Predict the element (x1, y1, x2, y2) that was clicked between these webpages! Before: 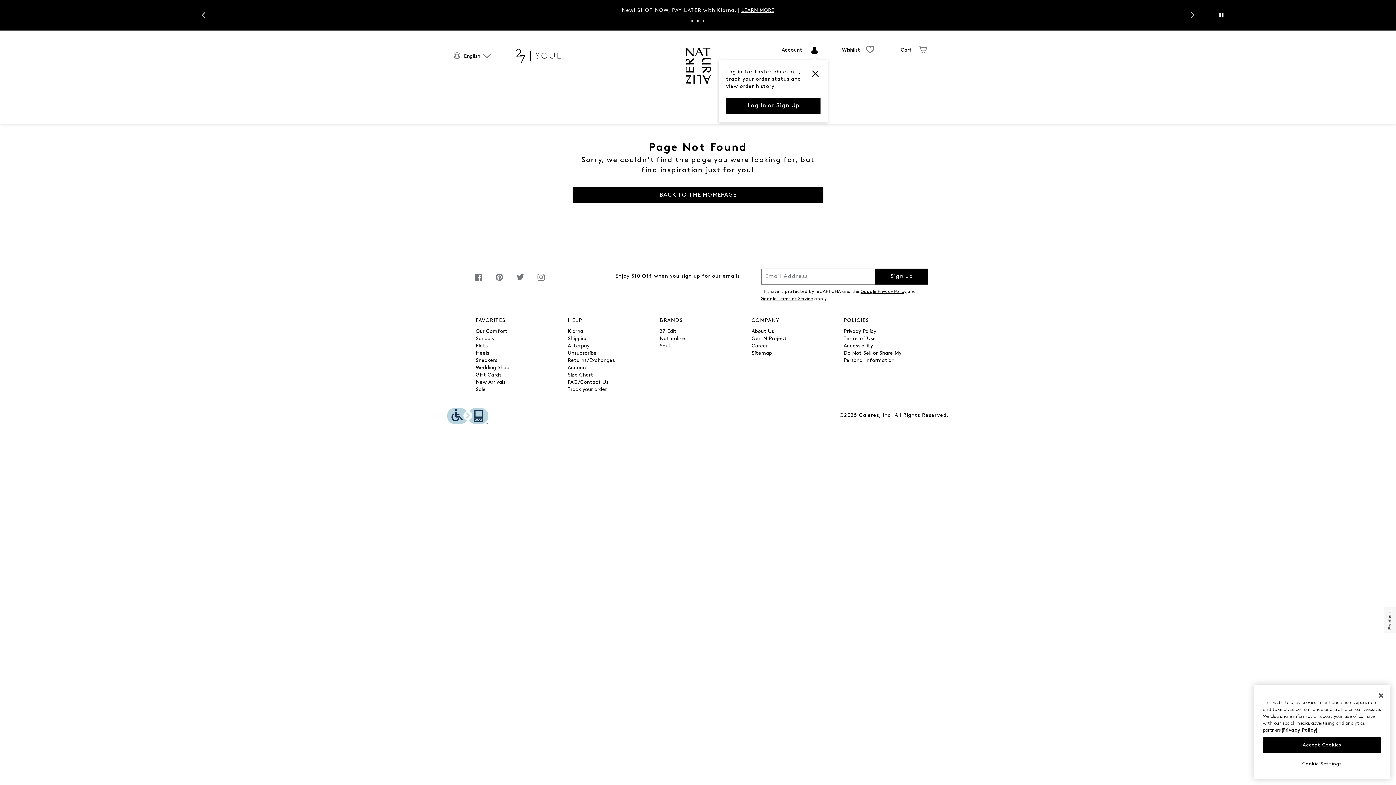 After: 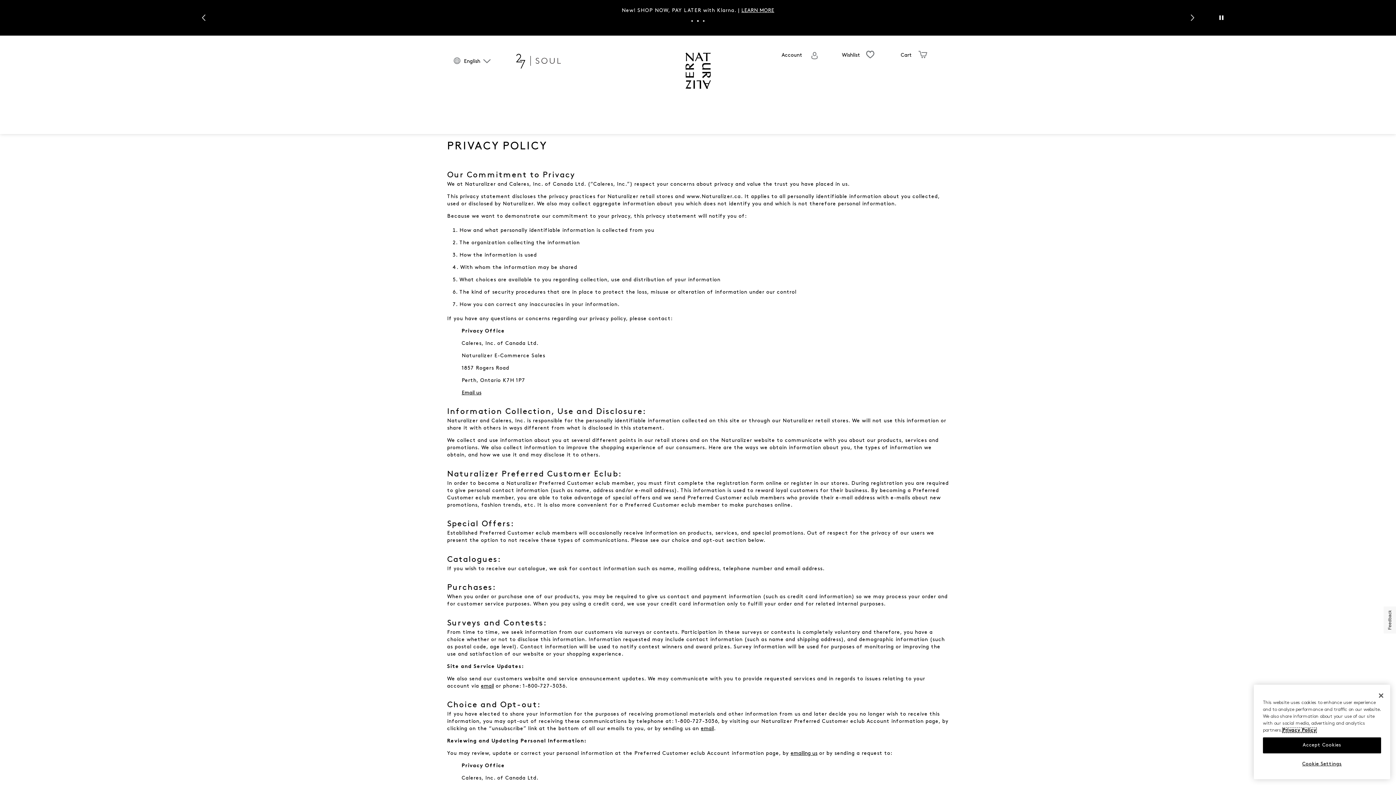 Action: bbox: (843, 328, 876, 334) label: Privacy Policy